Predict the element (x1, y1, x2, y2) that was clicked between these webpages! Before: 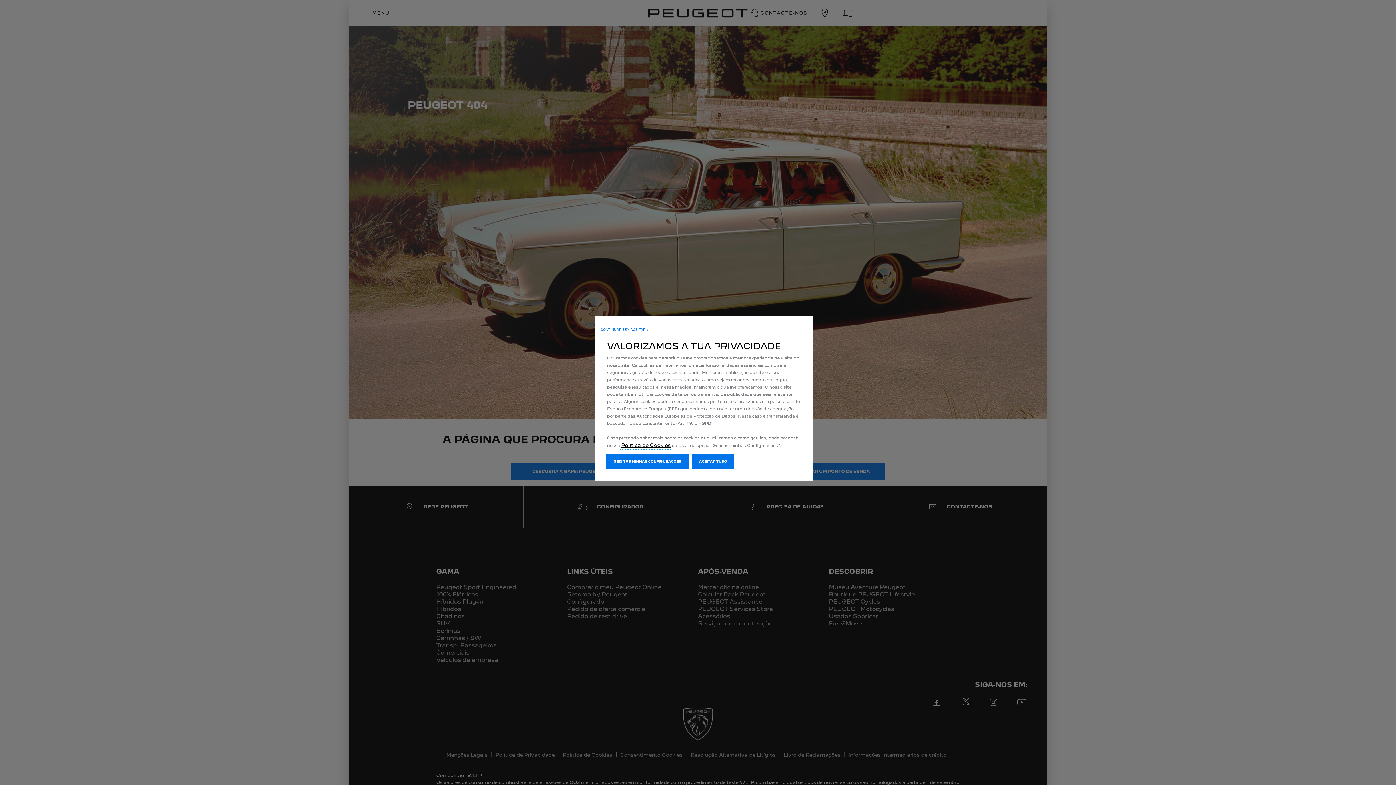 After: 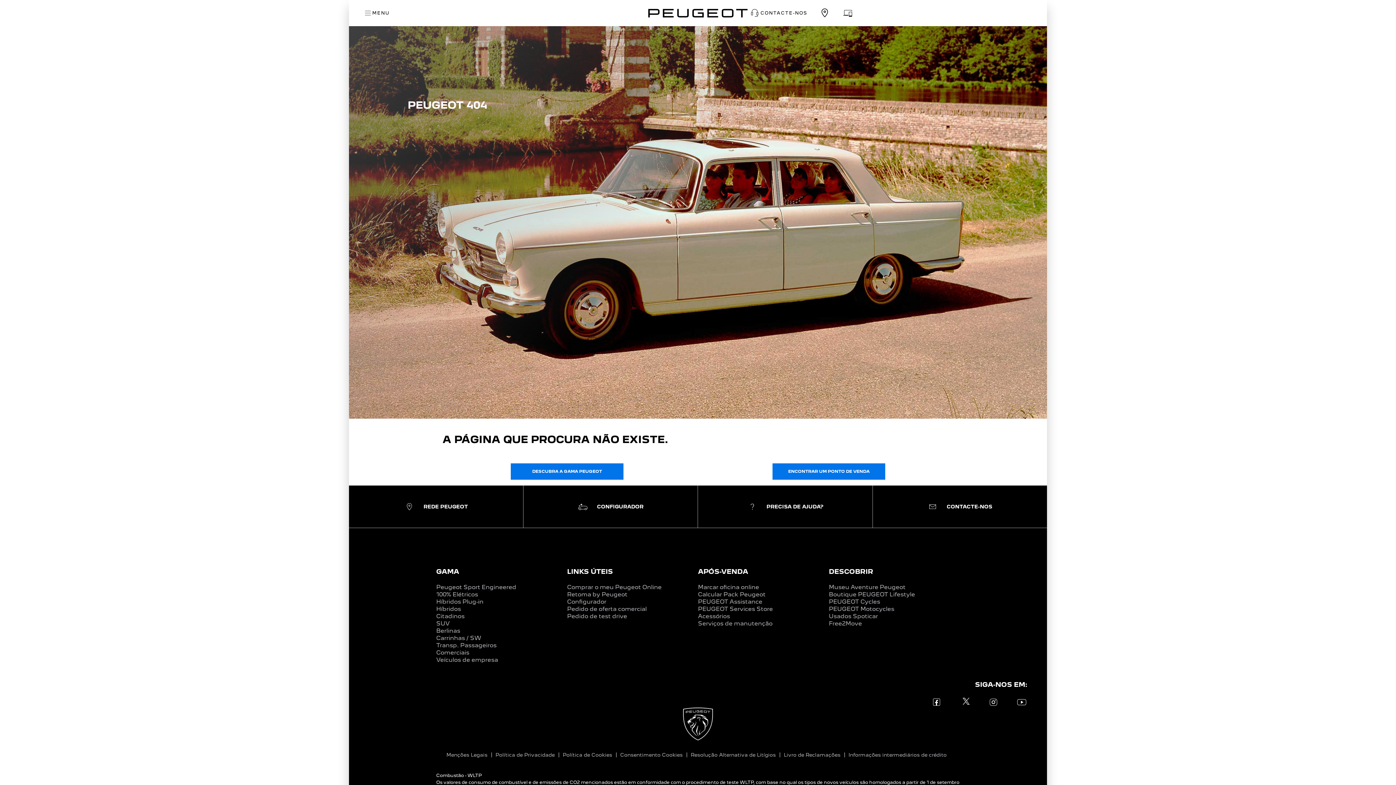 Action: label: ACEITAR TUDO bbox: (692, 454, 734, 469)